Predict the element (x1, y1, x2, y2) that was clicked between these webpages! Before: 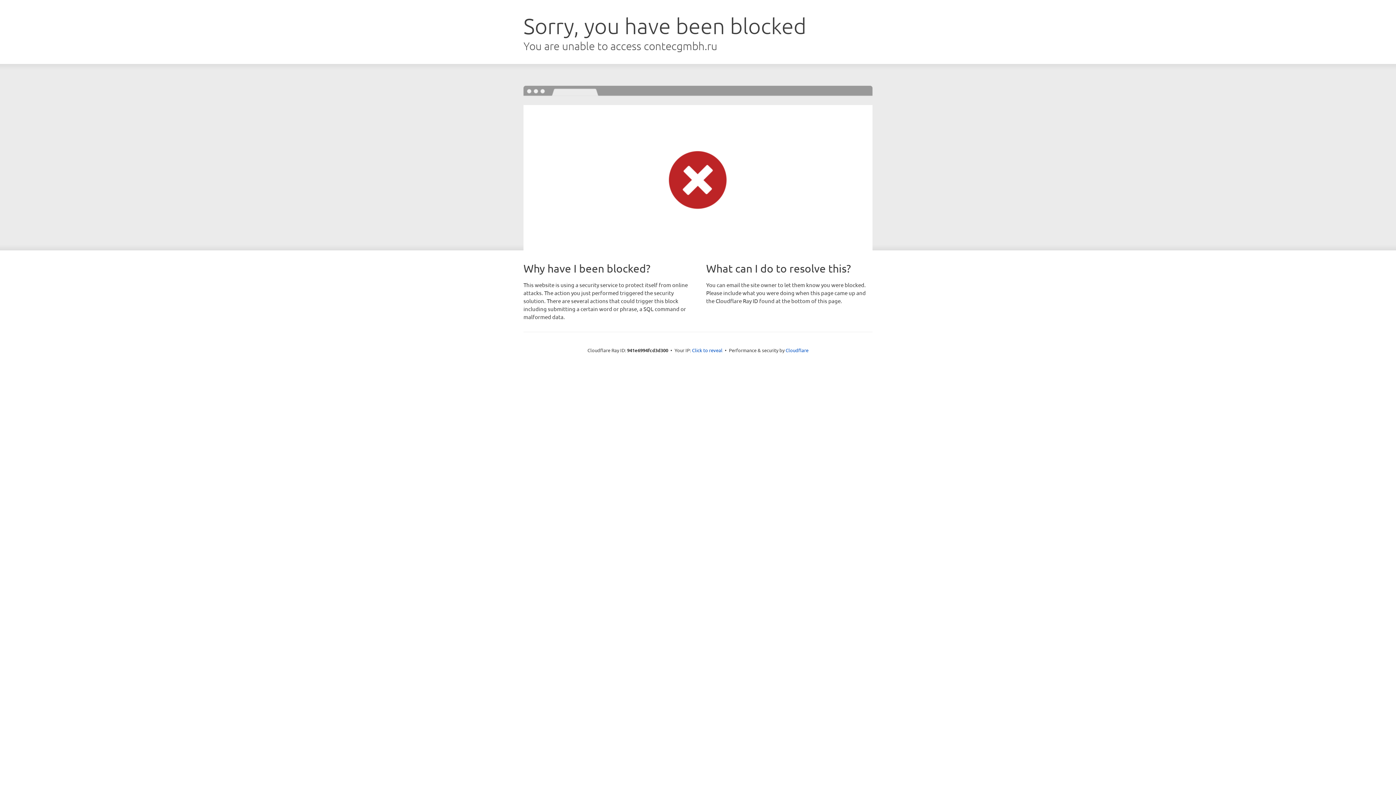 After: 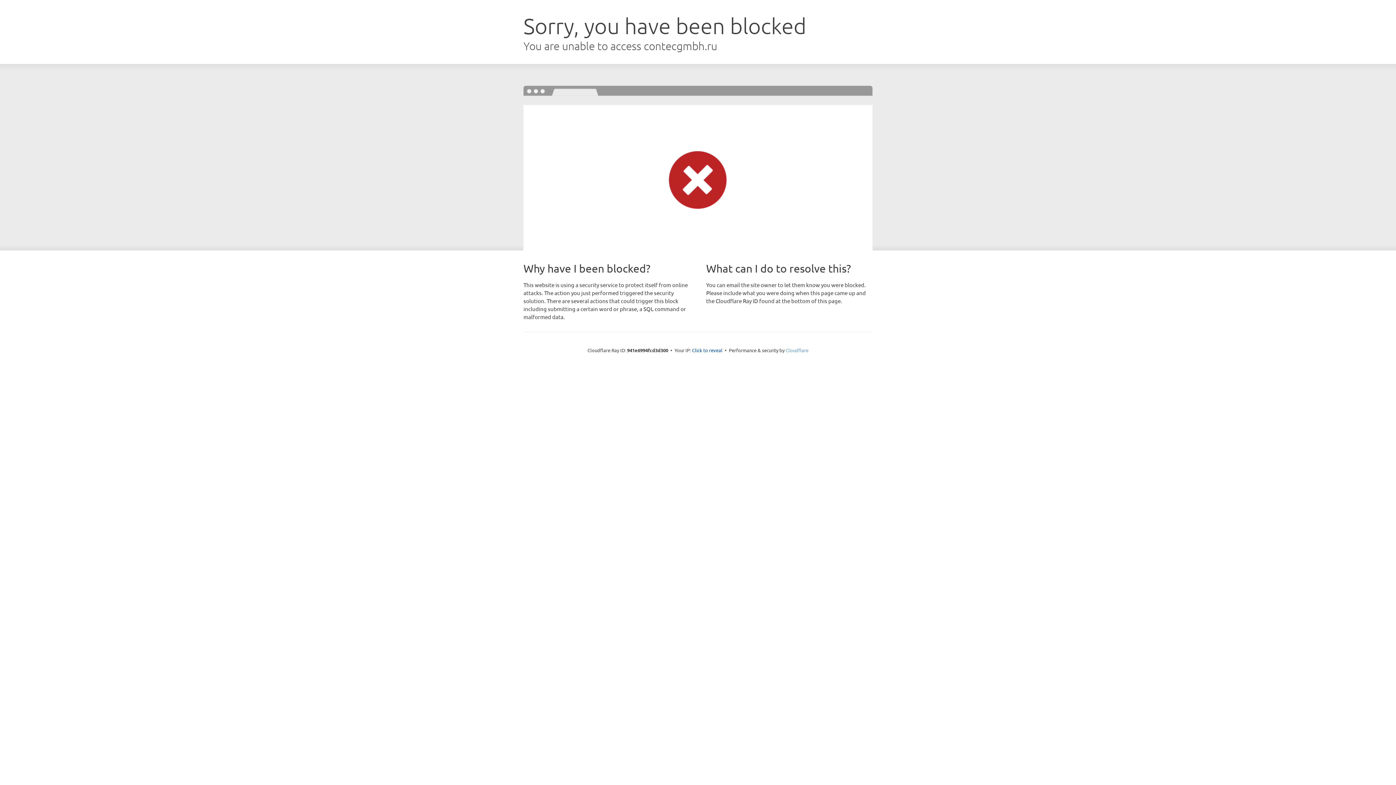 Action: label: Cloudflare bbox: (785, 347, 808, 353)